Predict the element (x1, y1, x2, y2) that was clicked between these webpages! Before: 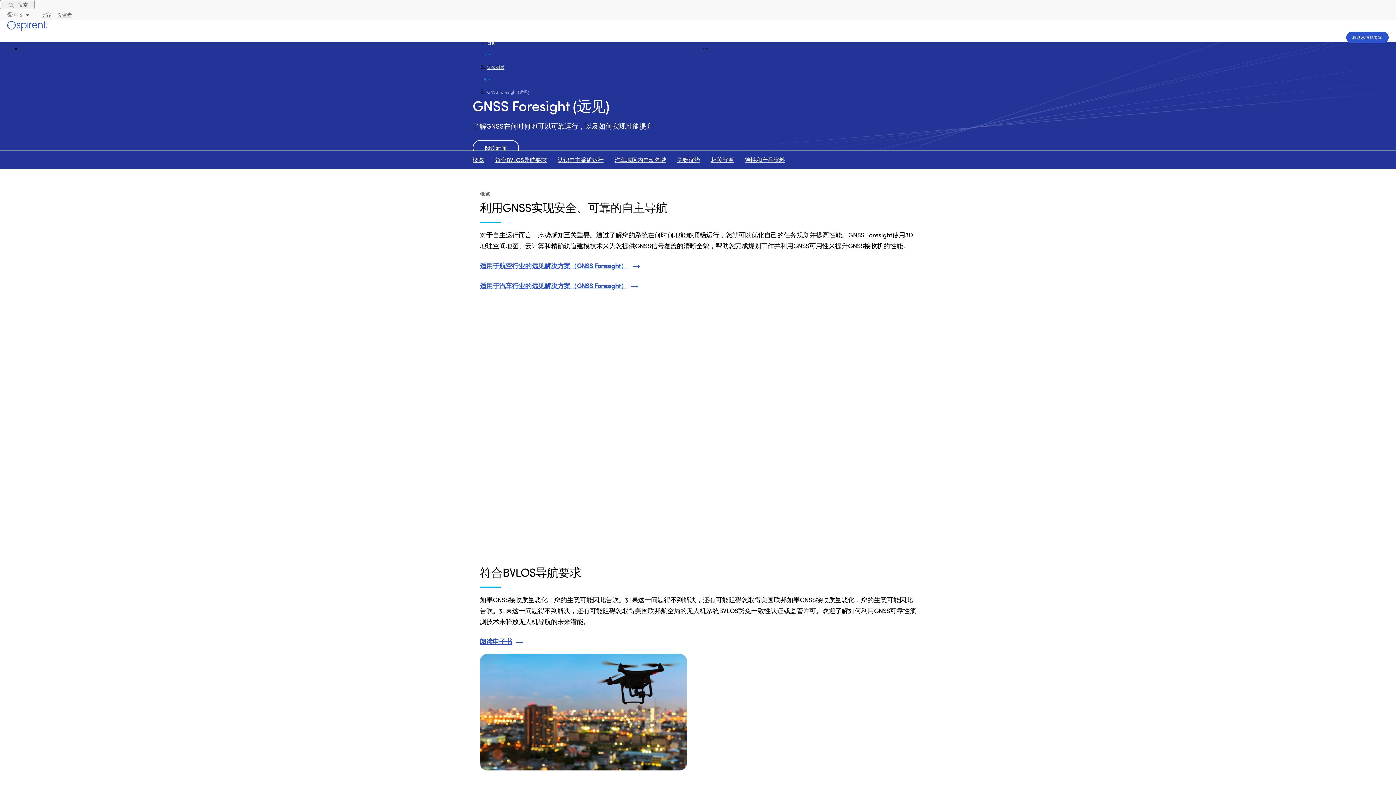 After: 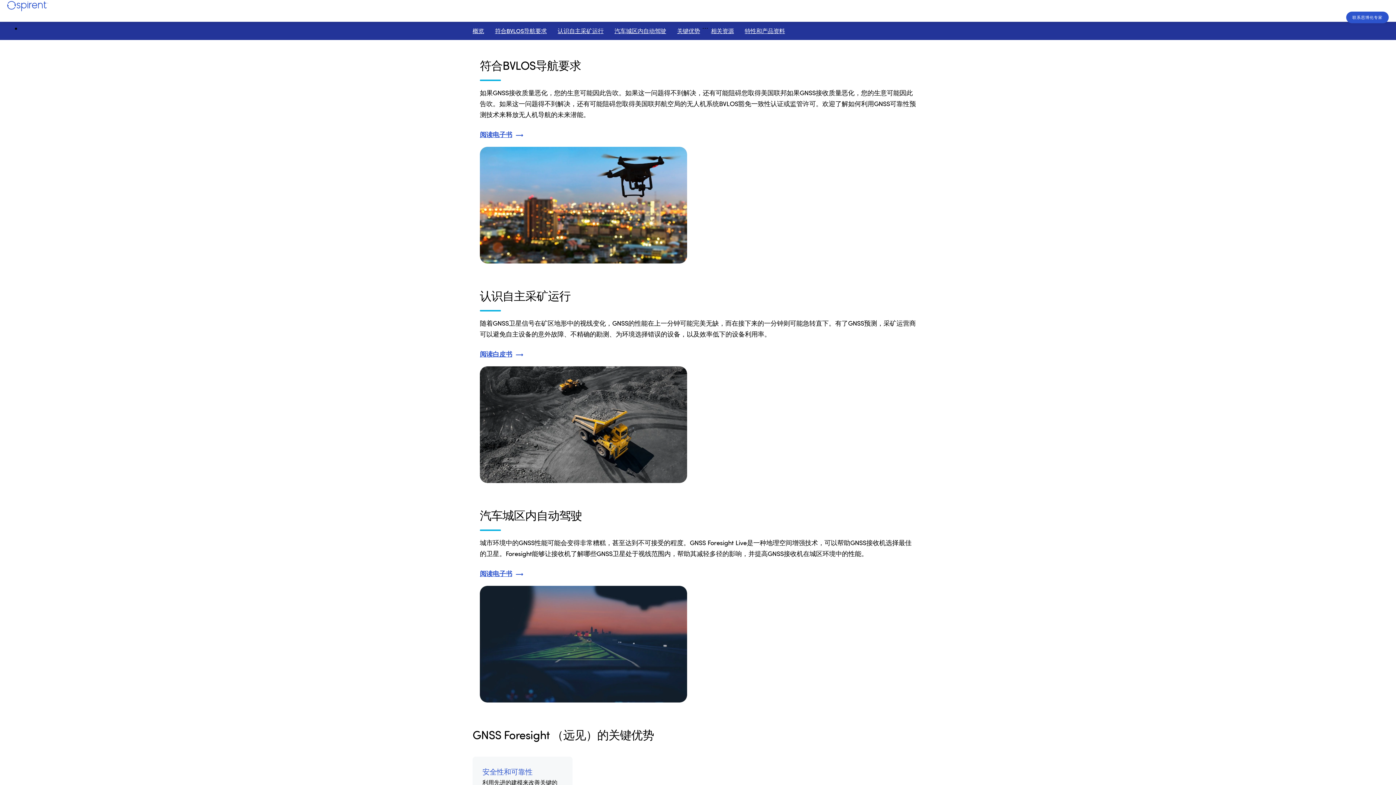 Action: bbox: (495, 156, 546, 163) label: 符合BVLOS导航要求